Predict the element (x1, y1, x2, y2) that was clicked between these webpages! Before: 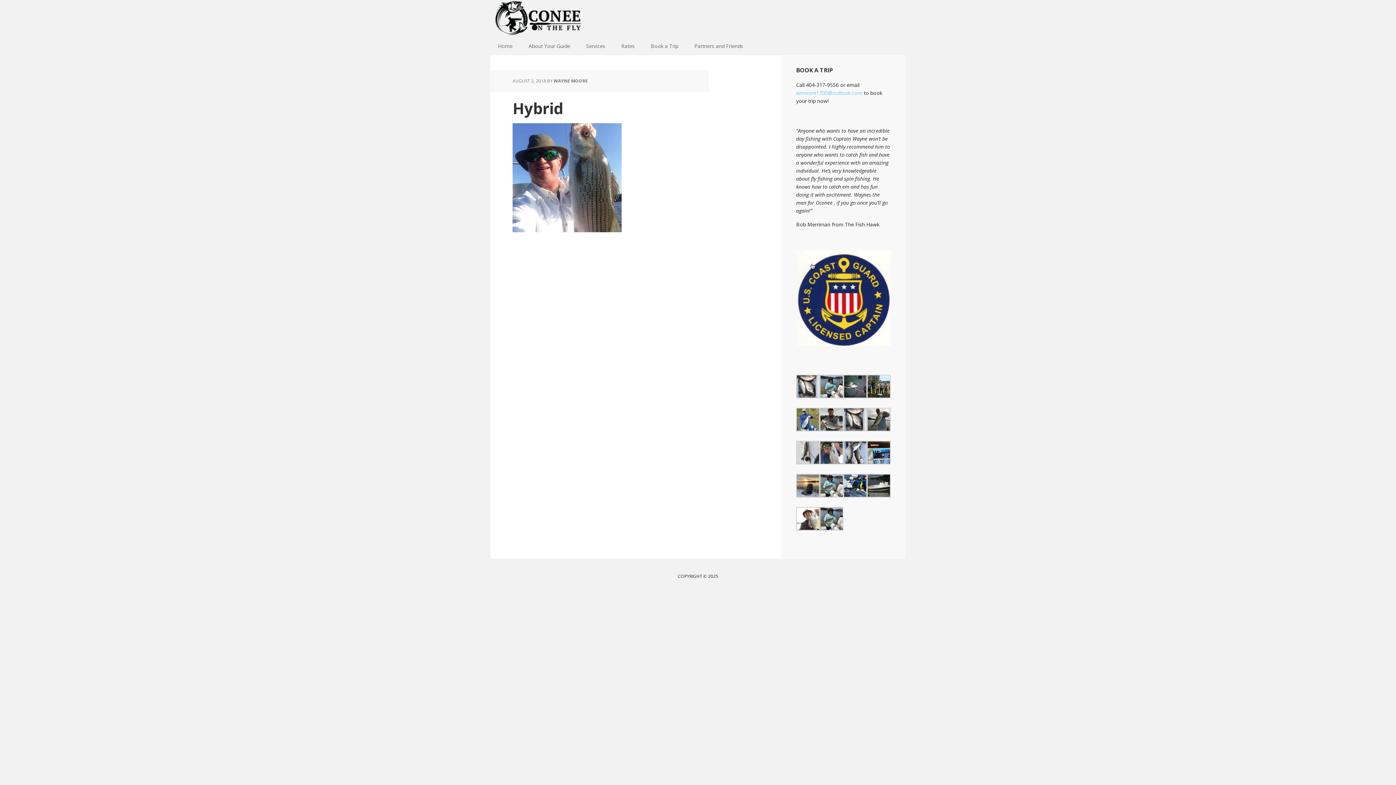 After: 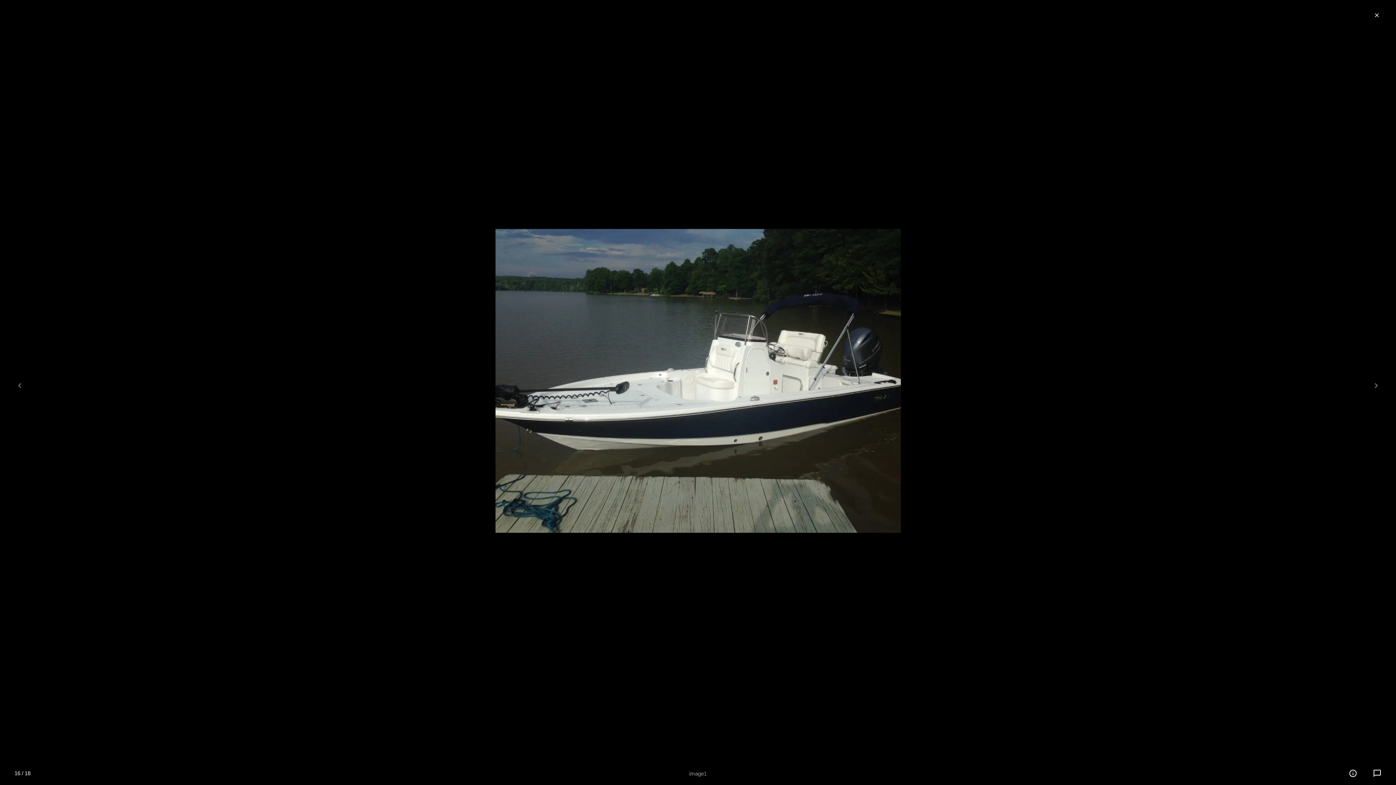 Action: bbox: (867, 490, 890, 497)